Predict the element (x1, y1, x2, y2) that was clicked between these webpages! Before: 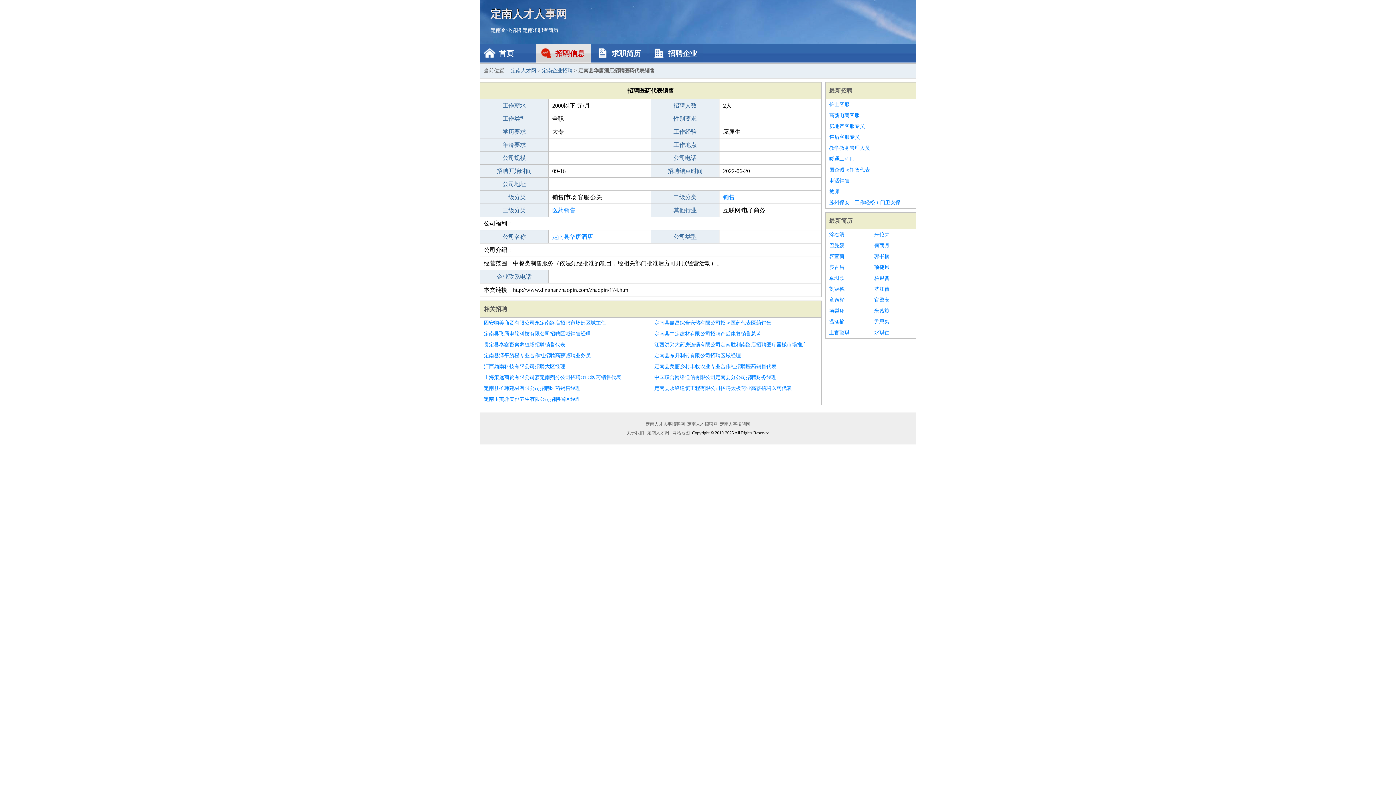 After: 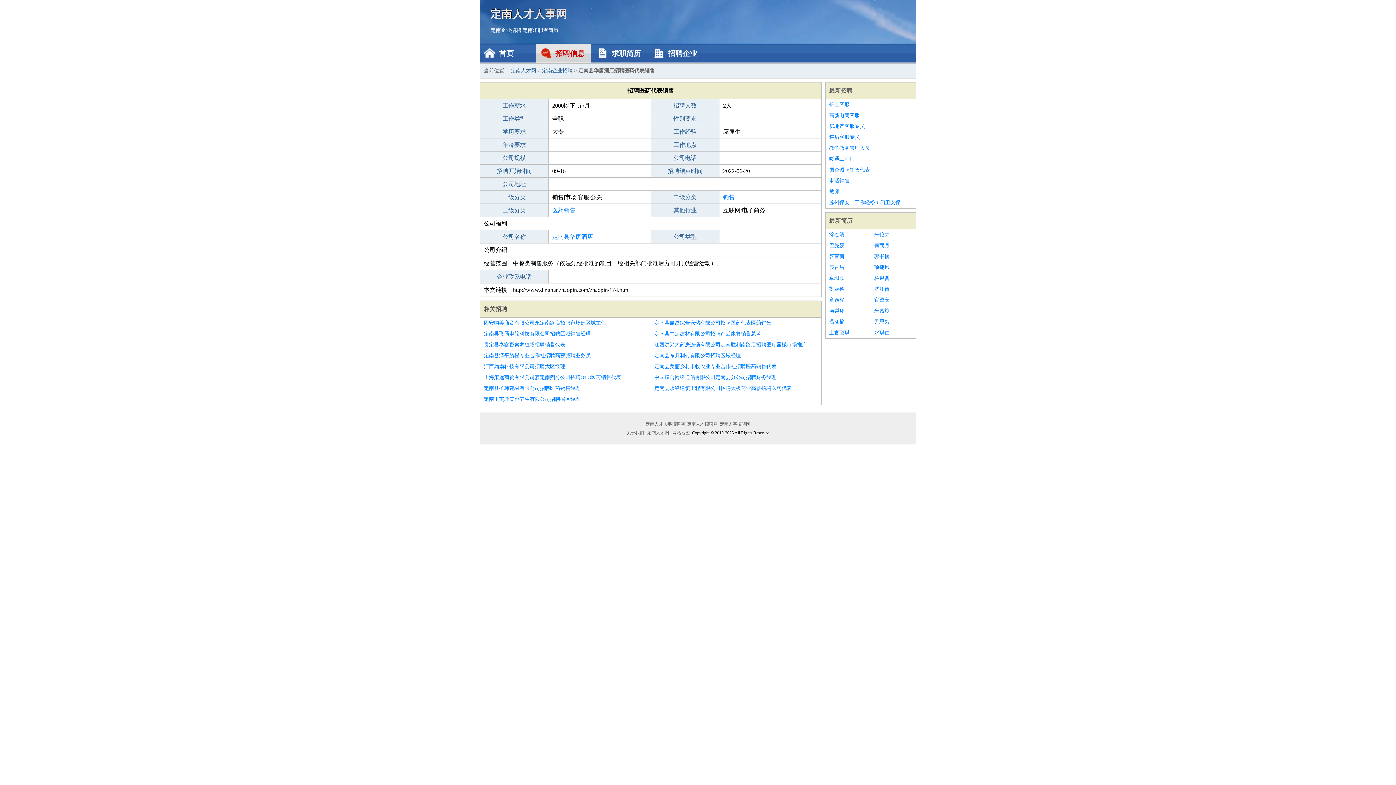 Action: label: 温涵榆 bbox: (829, 316, 867, 327)